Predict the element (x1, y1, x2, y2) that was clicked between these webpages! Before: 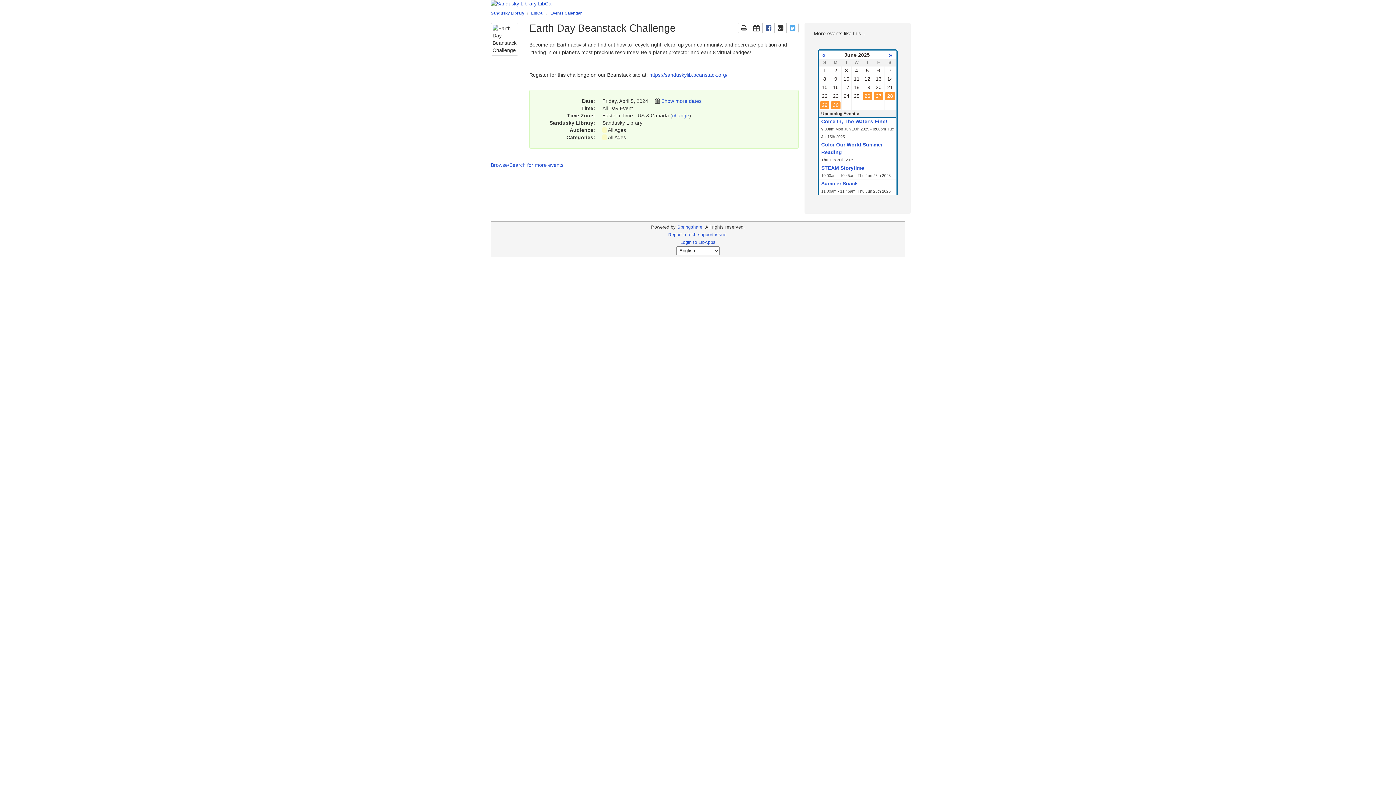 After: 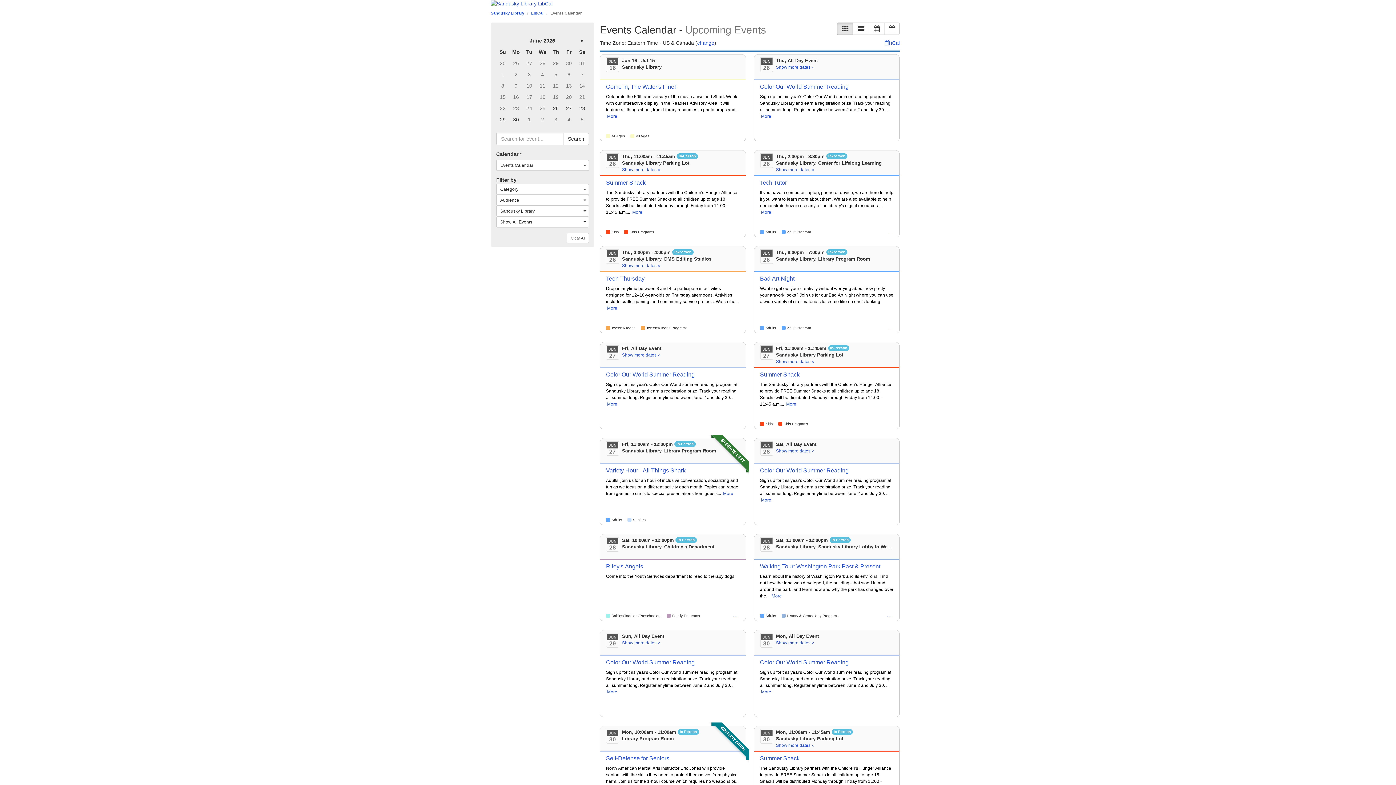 Action: bbox: (490, 162, 563, 168) label: Browse/Search for more events